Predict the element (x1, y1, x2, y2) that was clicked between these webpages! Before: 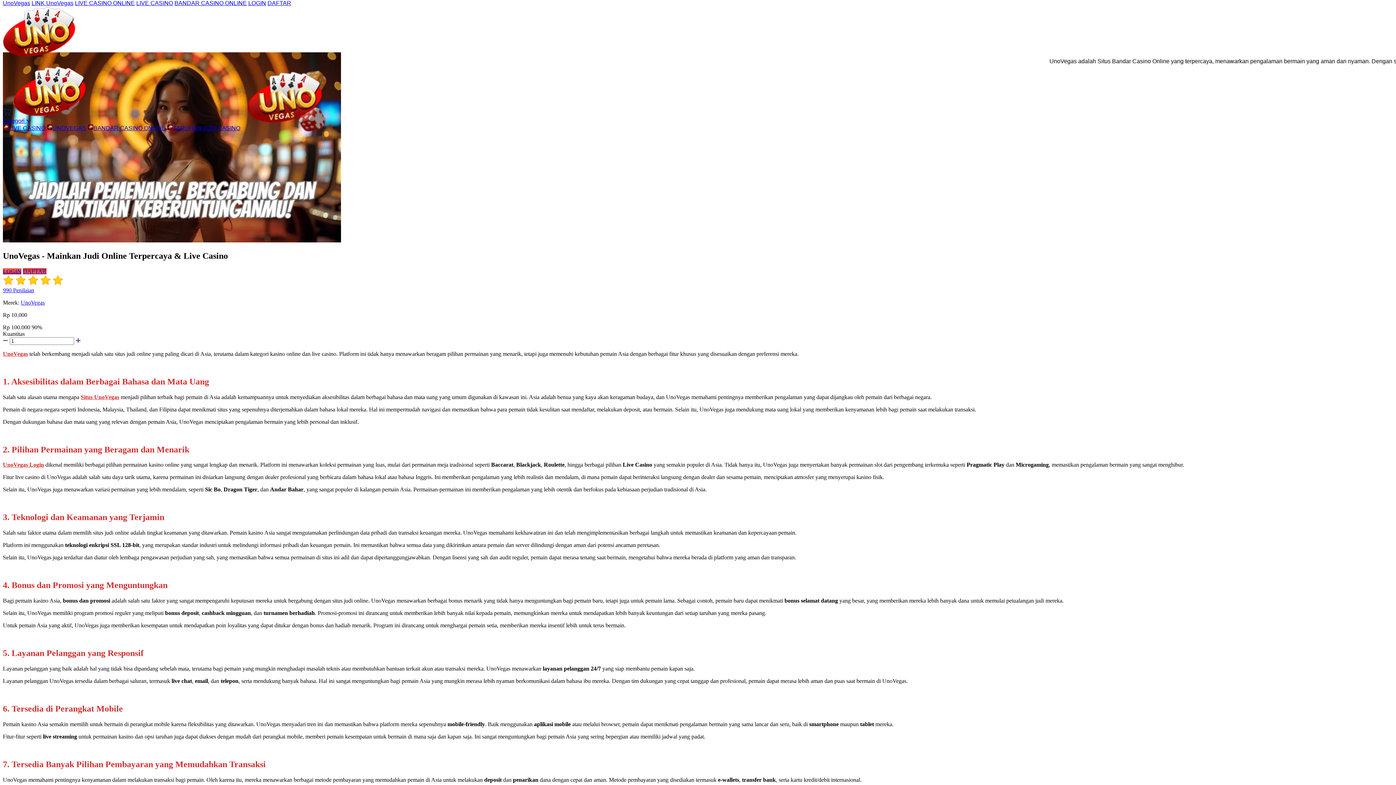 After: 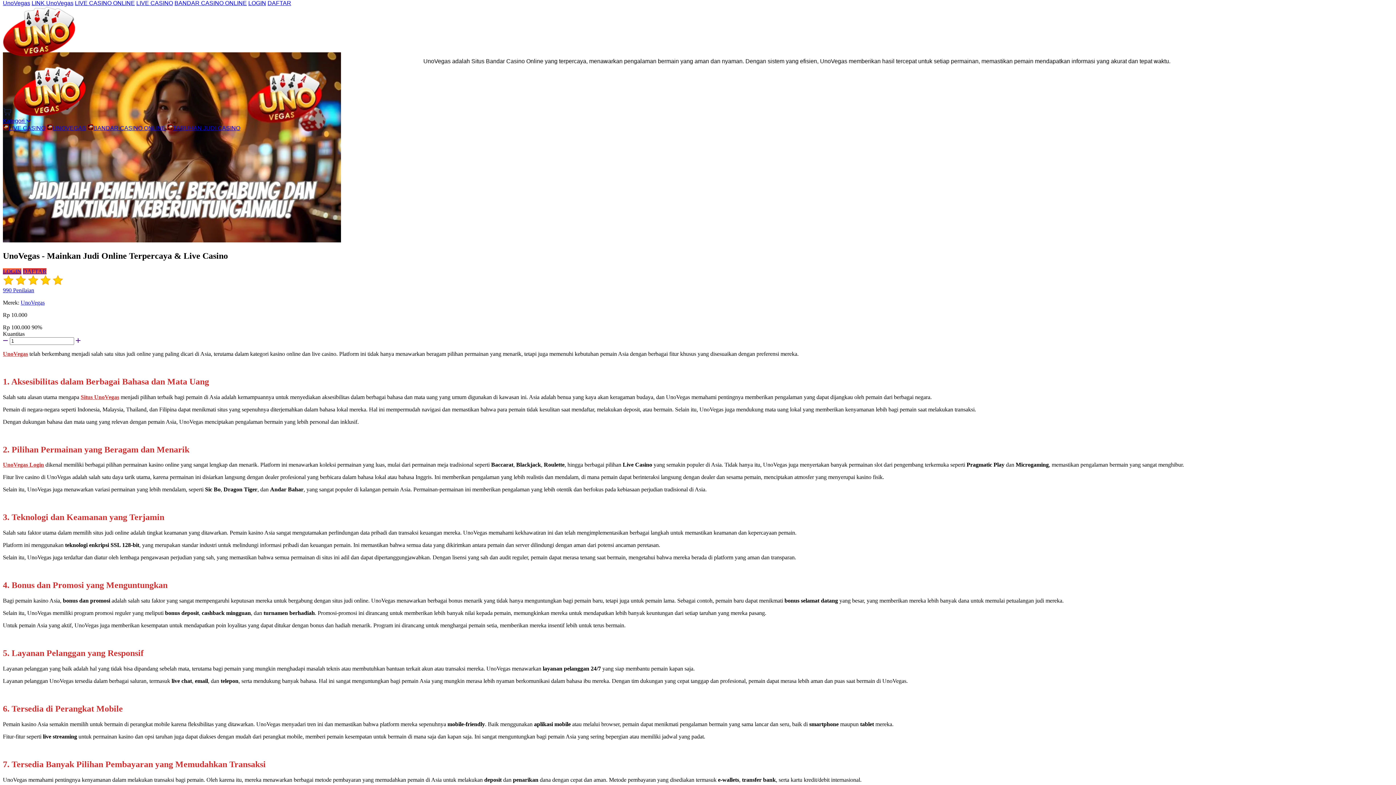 Action: bbox: (248, 0, 266, 6) label: LOGIN